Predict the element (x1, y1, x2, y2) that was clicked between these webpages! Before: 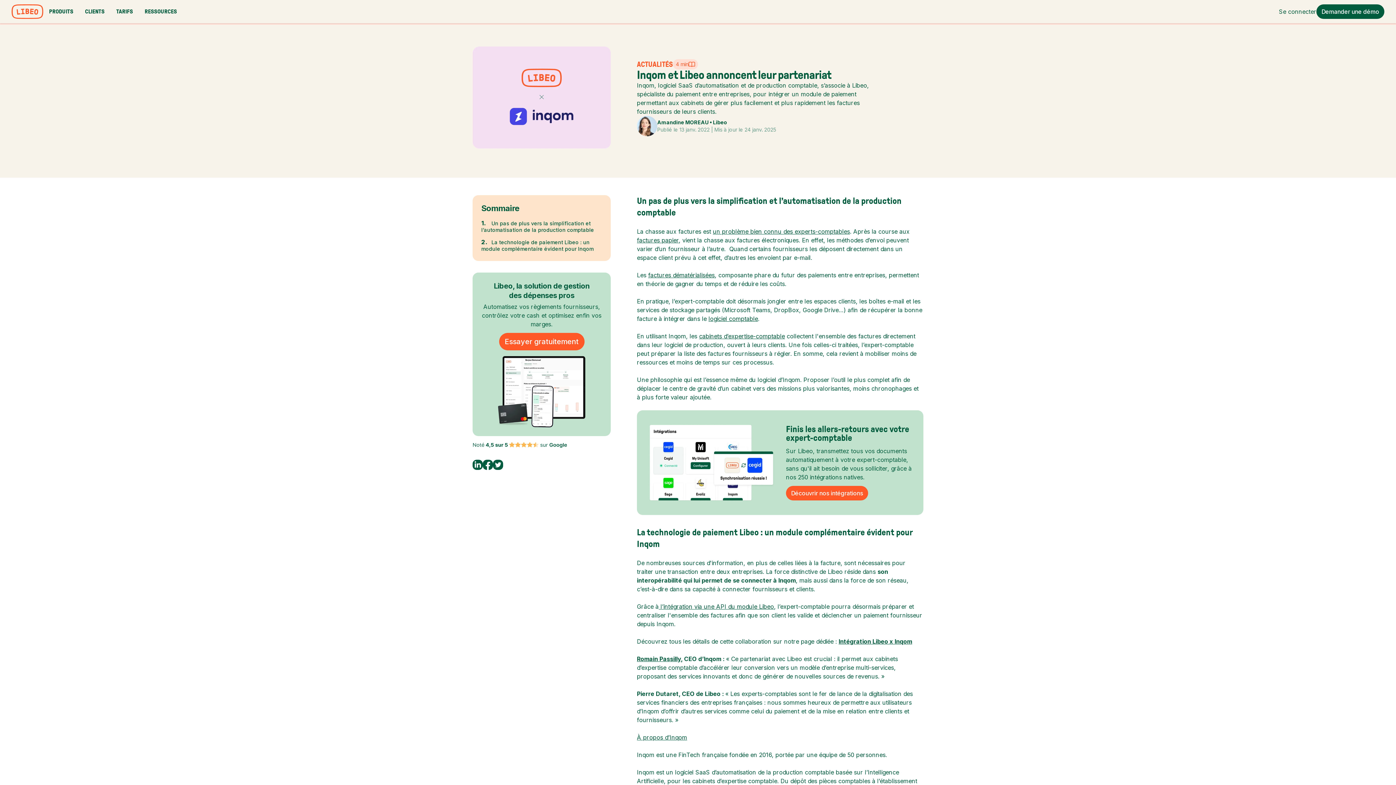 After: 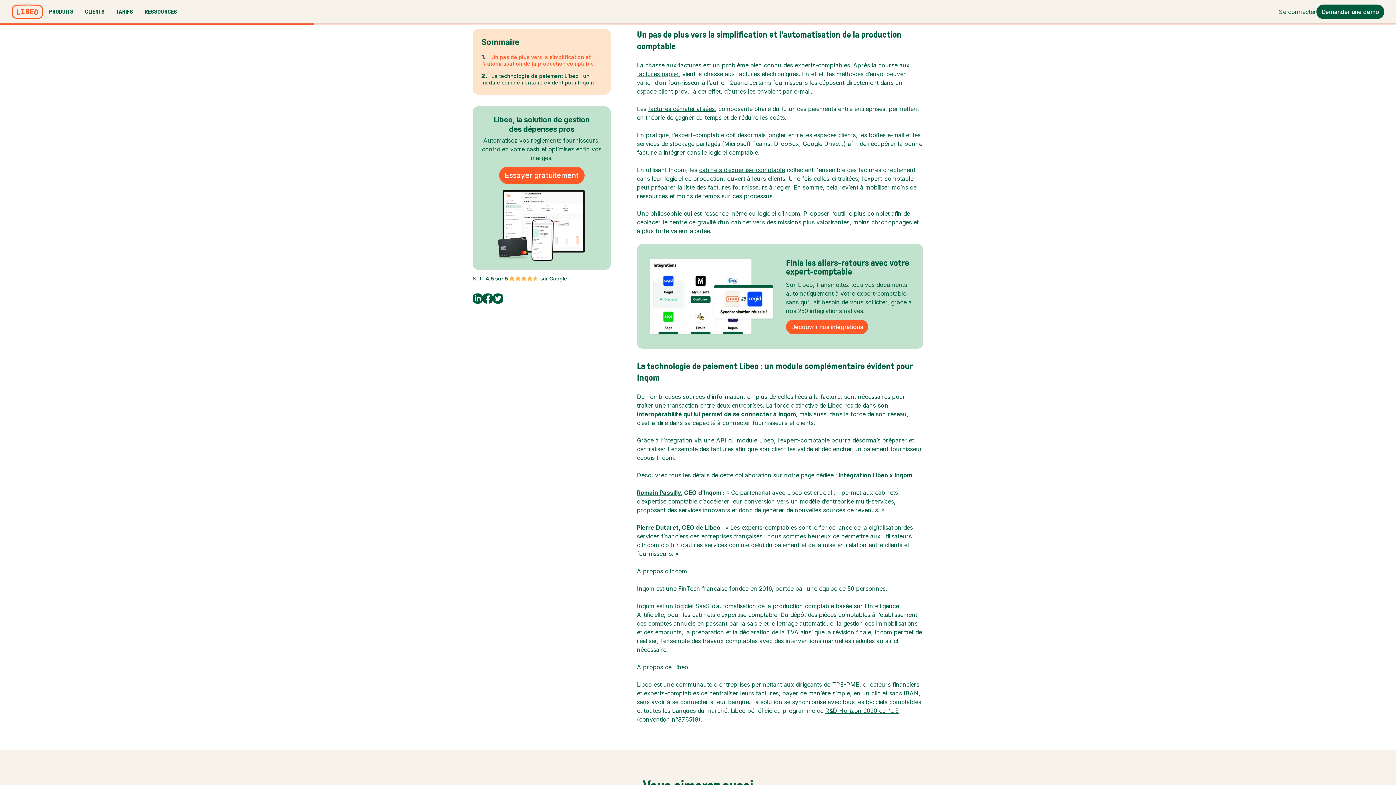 Action: bbox: (481, 220, 594, 233) label: Un pas de plus vers la simplification et l’automatisation de la production comptable